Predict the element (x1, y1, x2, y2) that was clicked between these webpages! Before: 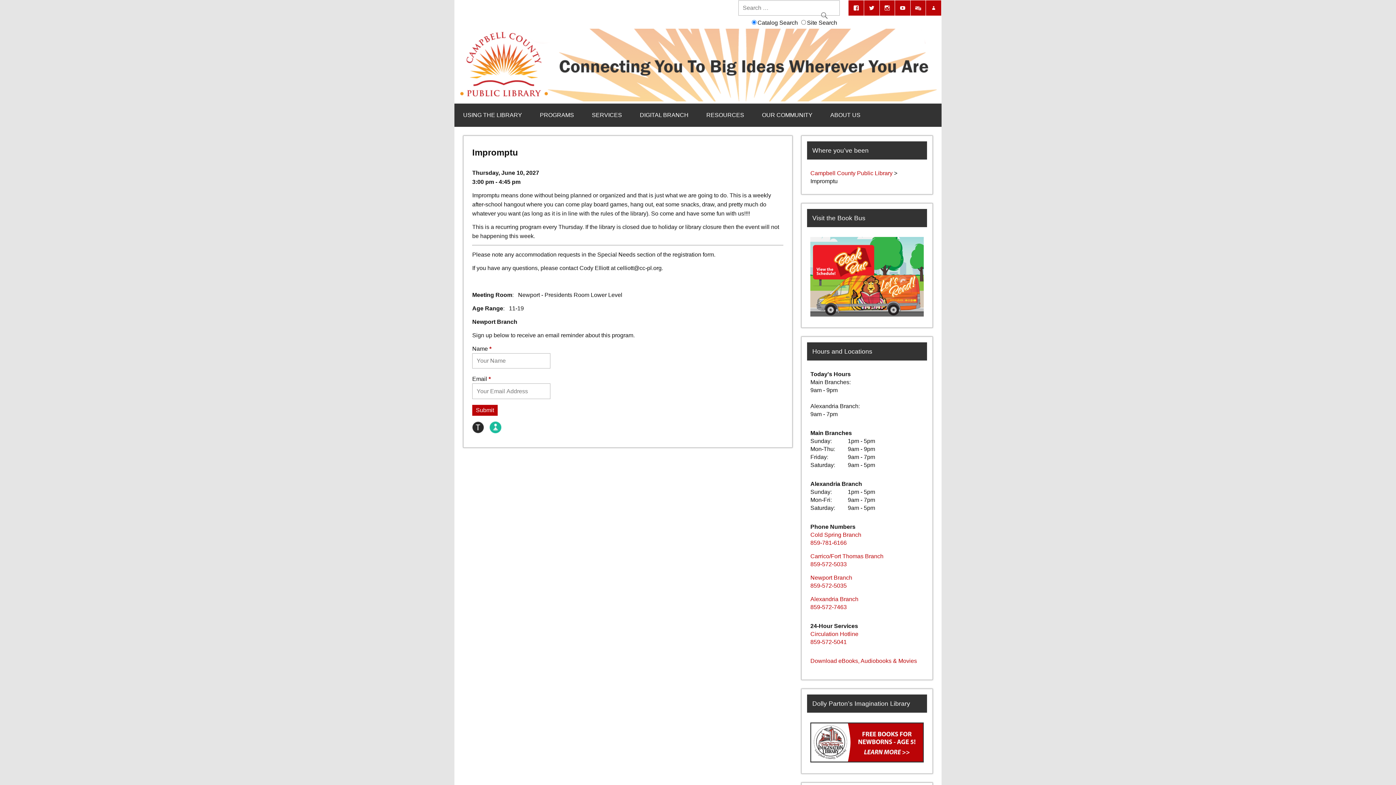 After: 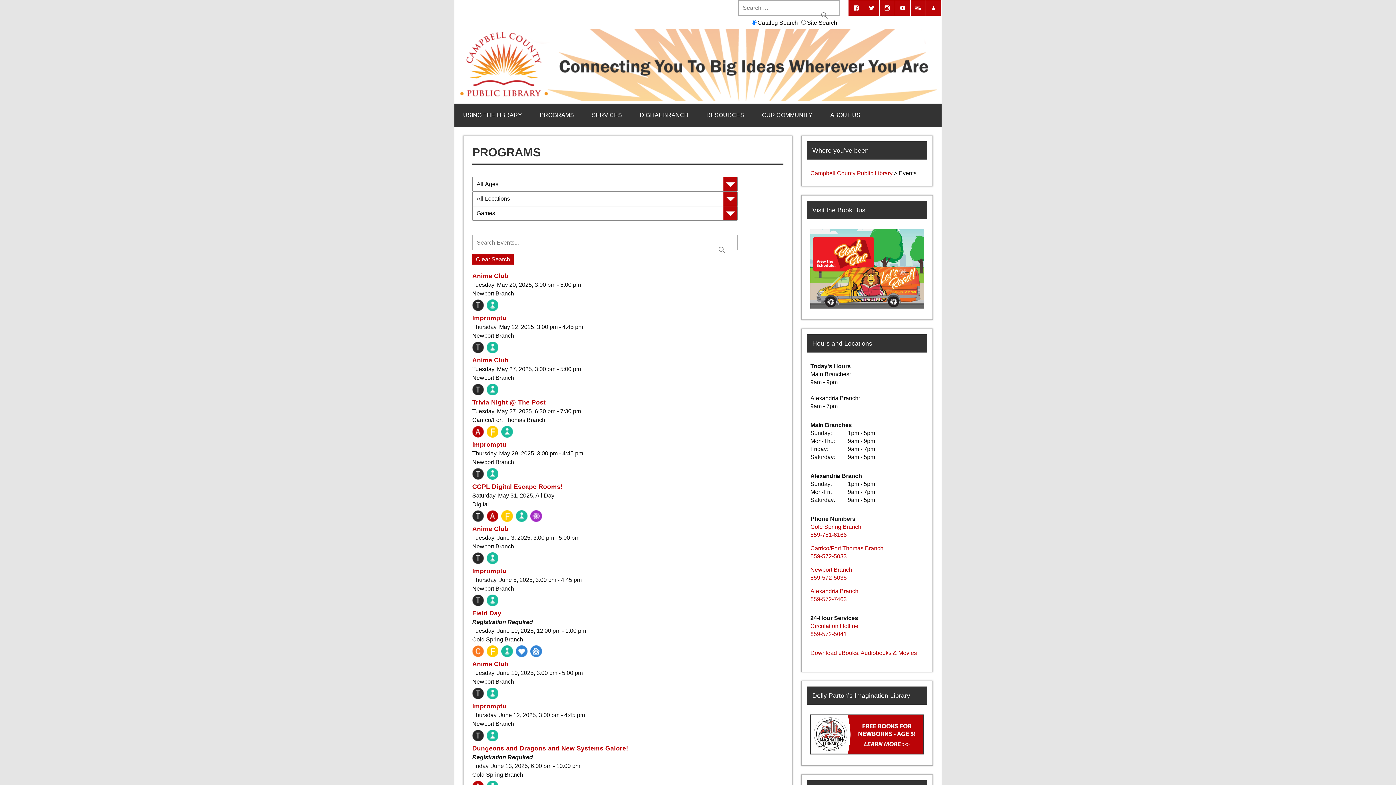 Action: bbox: (489, 428, 501, 434)